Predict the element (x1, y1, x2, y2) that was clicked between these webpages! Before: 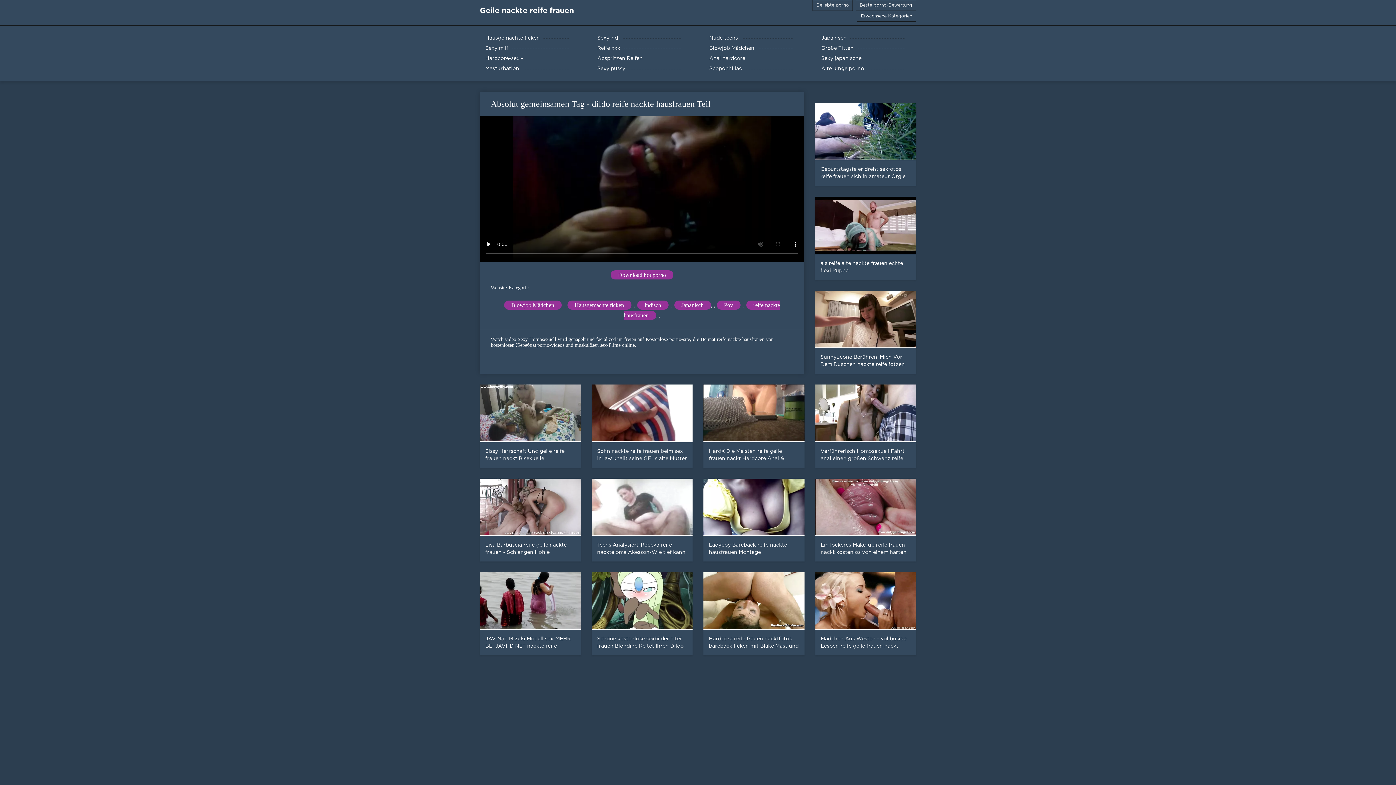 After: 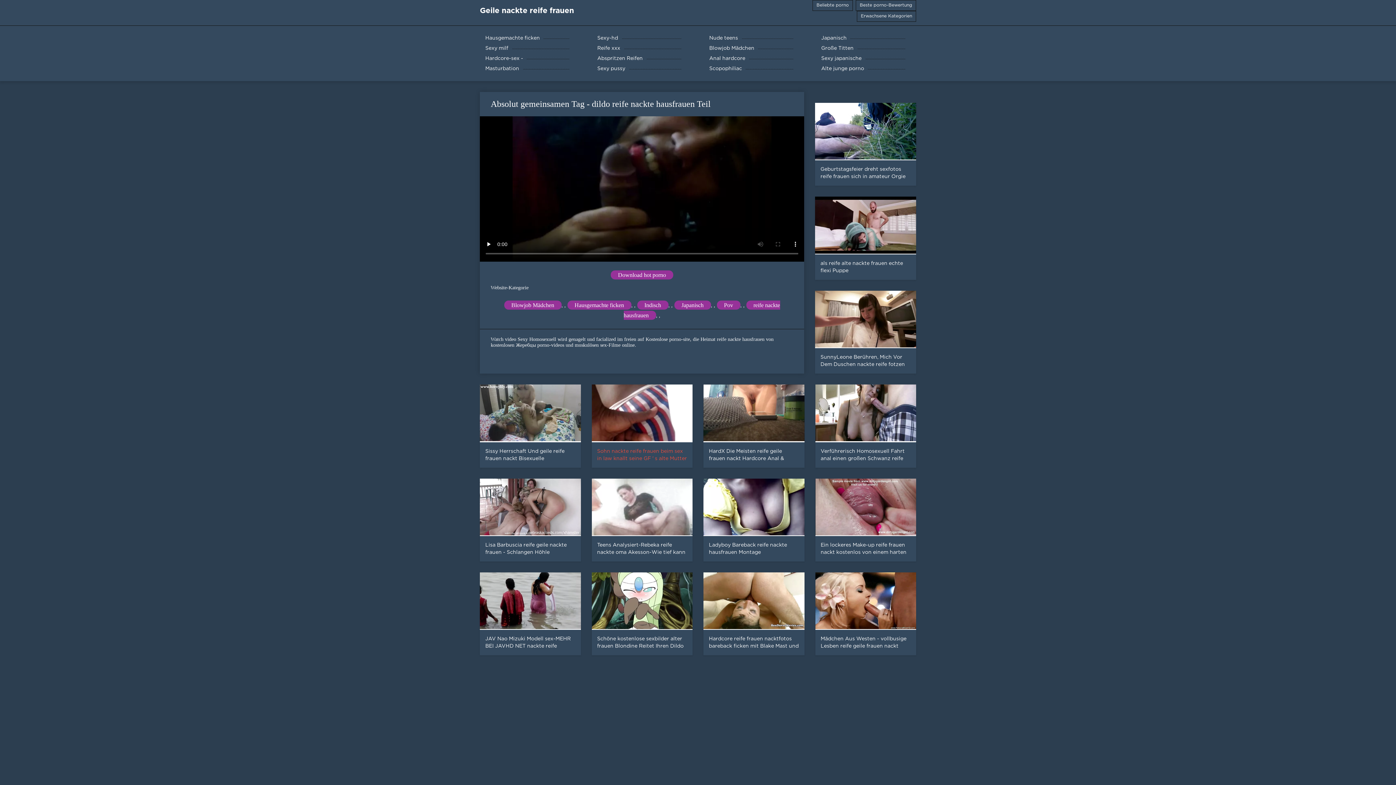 Action: bbox: (586, 384, 698, 467) label: Sohn nackte reife frauen beim sex in law knallt seine GF ' s alte Mutter